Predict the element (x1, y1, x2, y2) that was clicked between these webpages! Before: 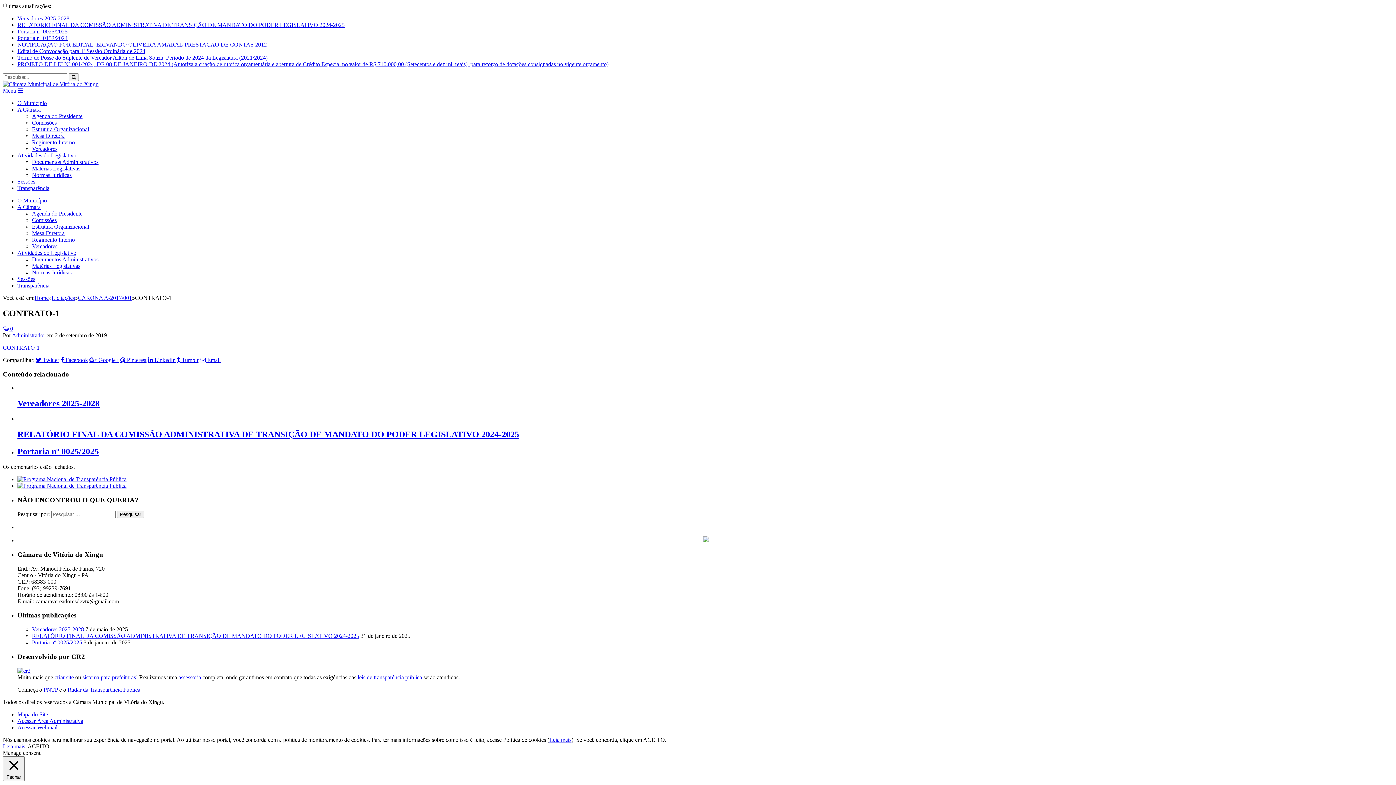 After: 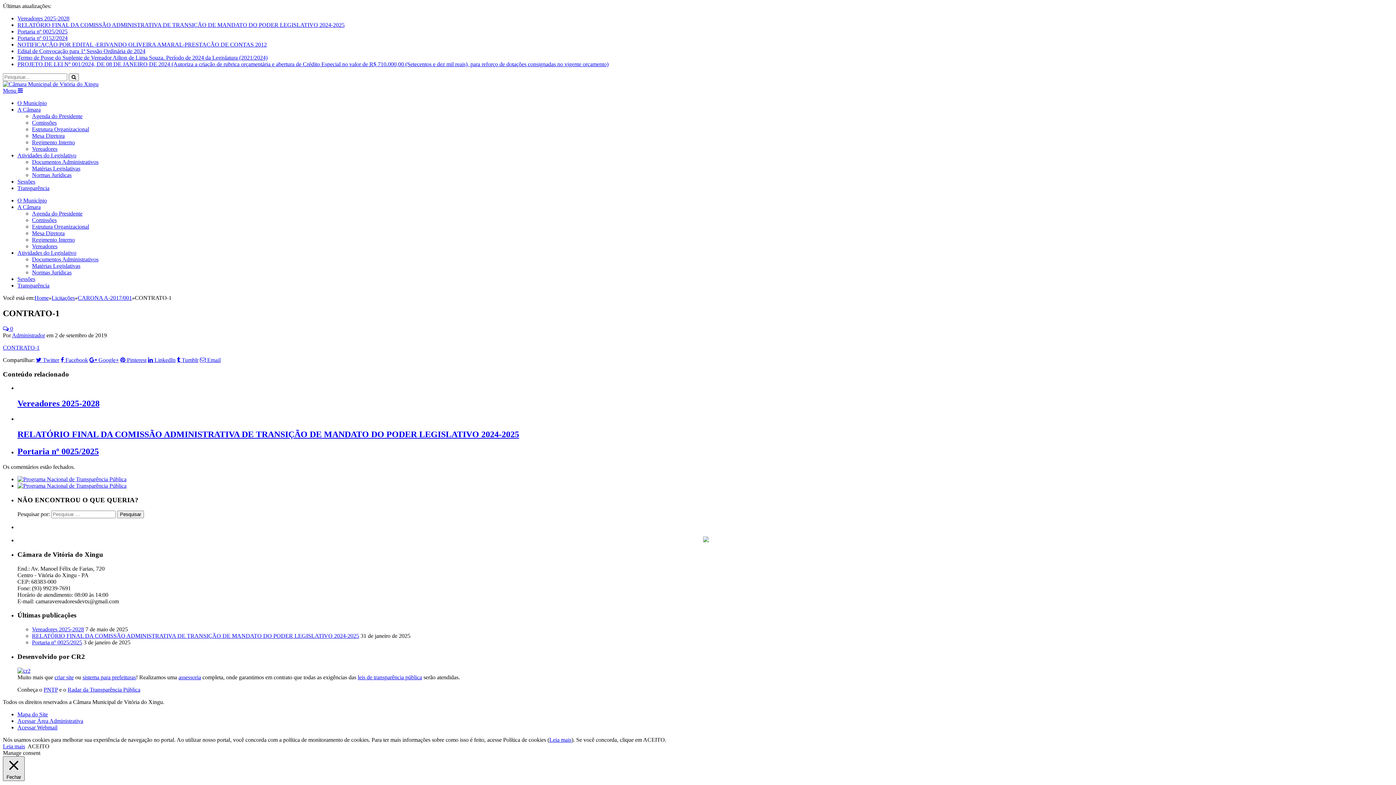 Action: label:  Fechar bbox: (2, 756, 24, 781)